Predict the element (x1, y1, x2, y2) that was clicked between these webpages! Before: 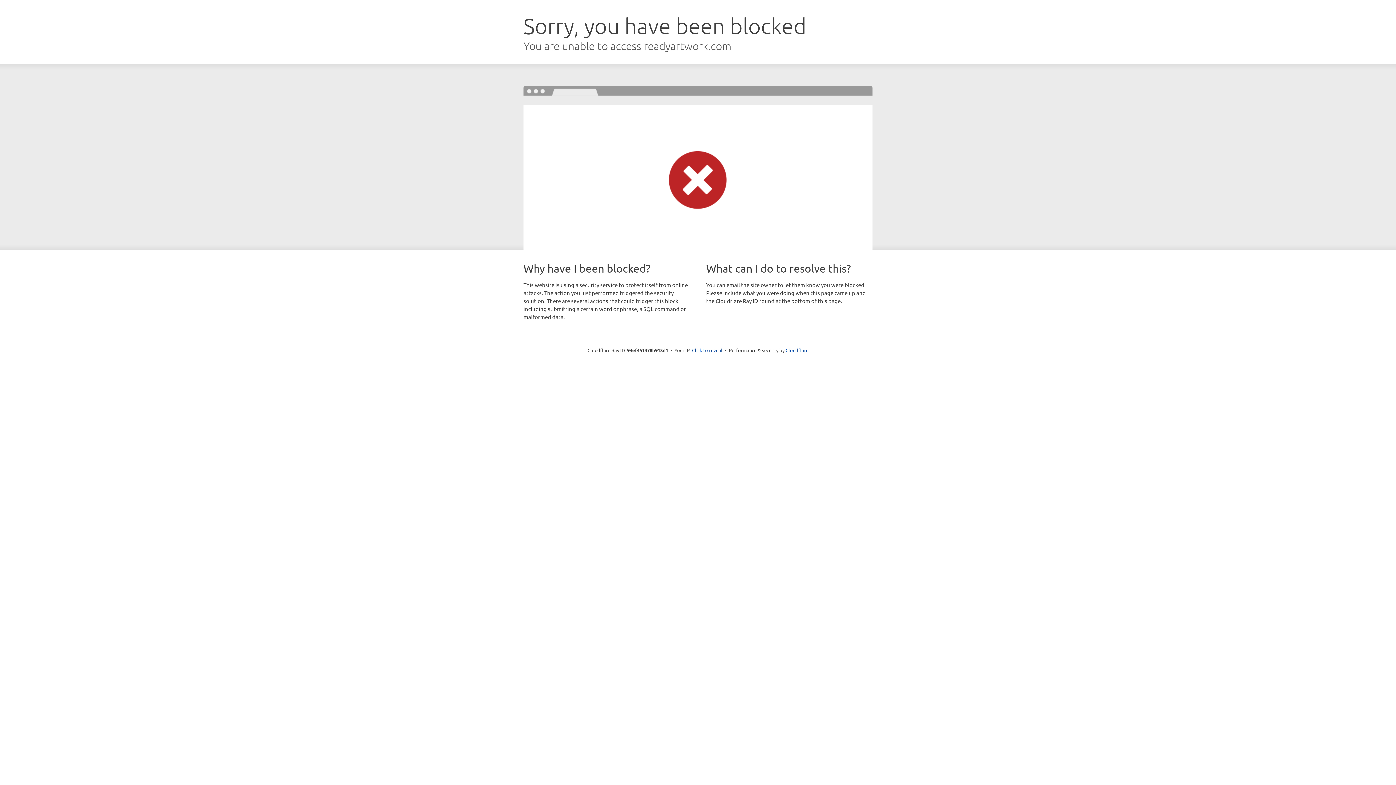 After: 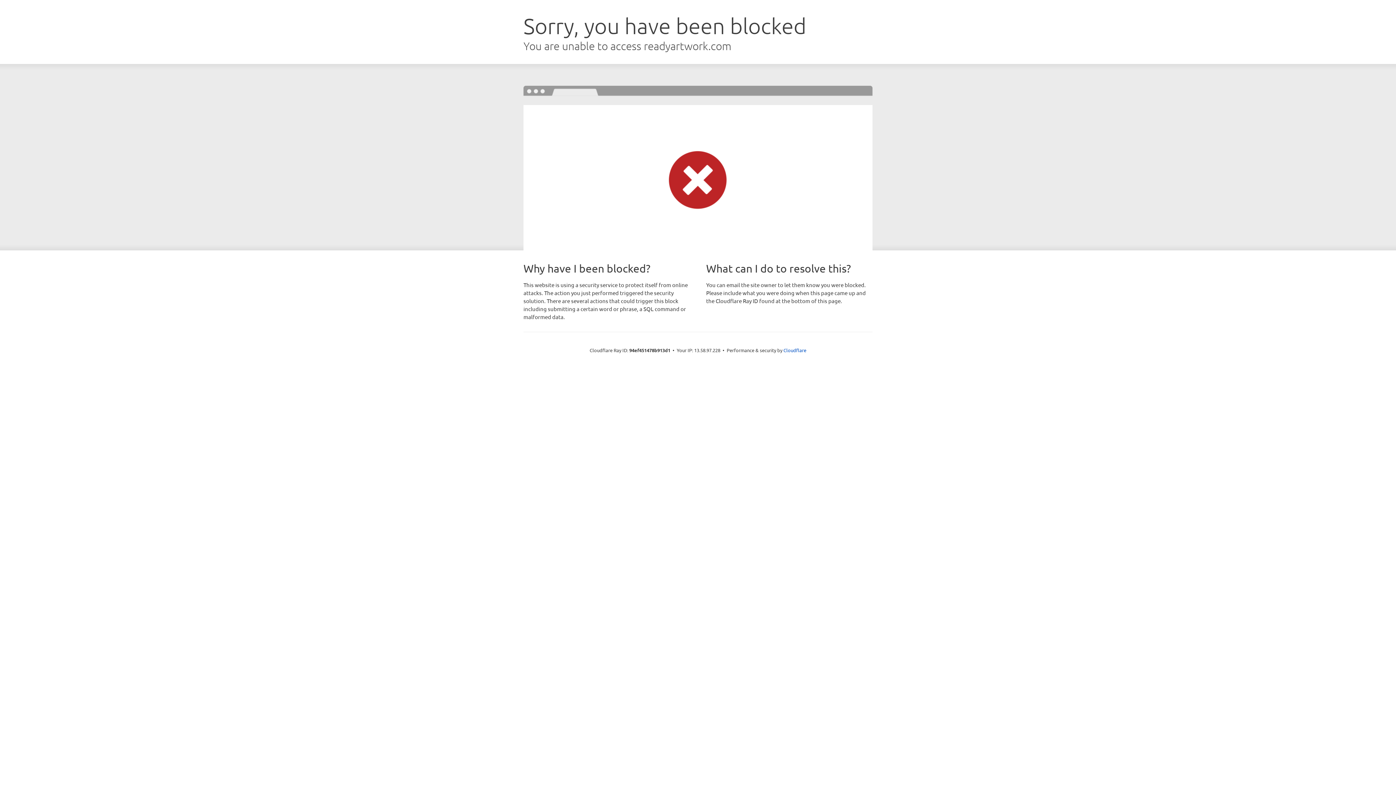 Action: label: Click to reveal bbox: (692, 346, 722, 353)